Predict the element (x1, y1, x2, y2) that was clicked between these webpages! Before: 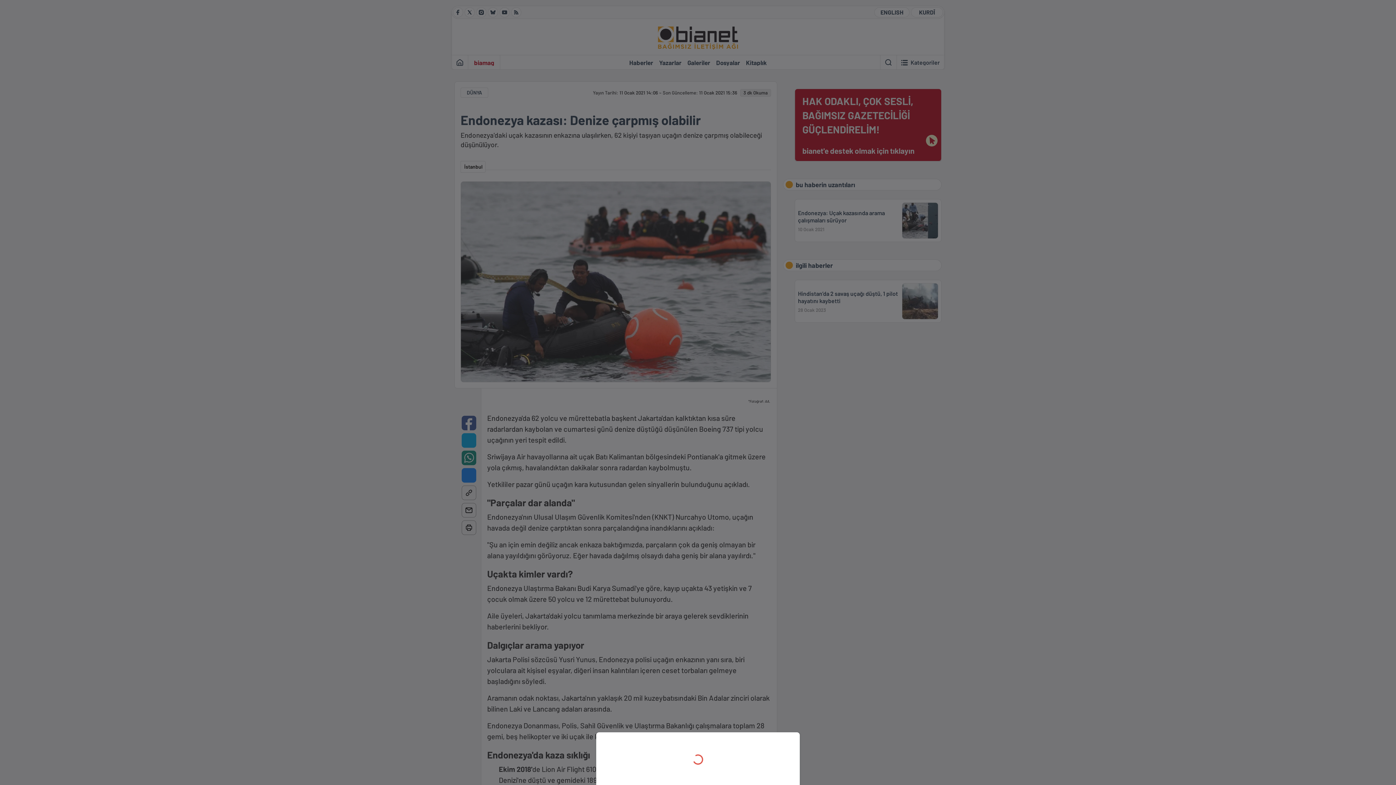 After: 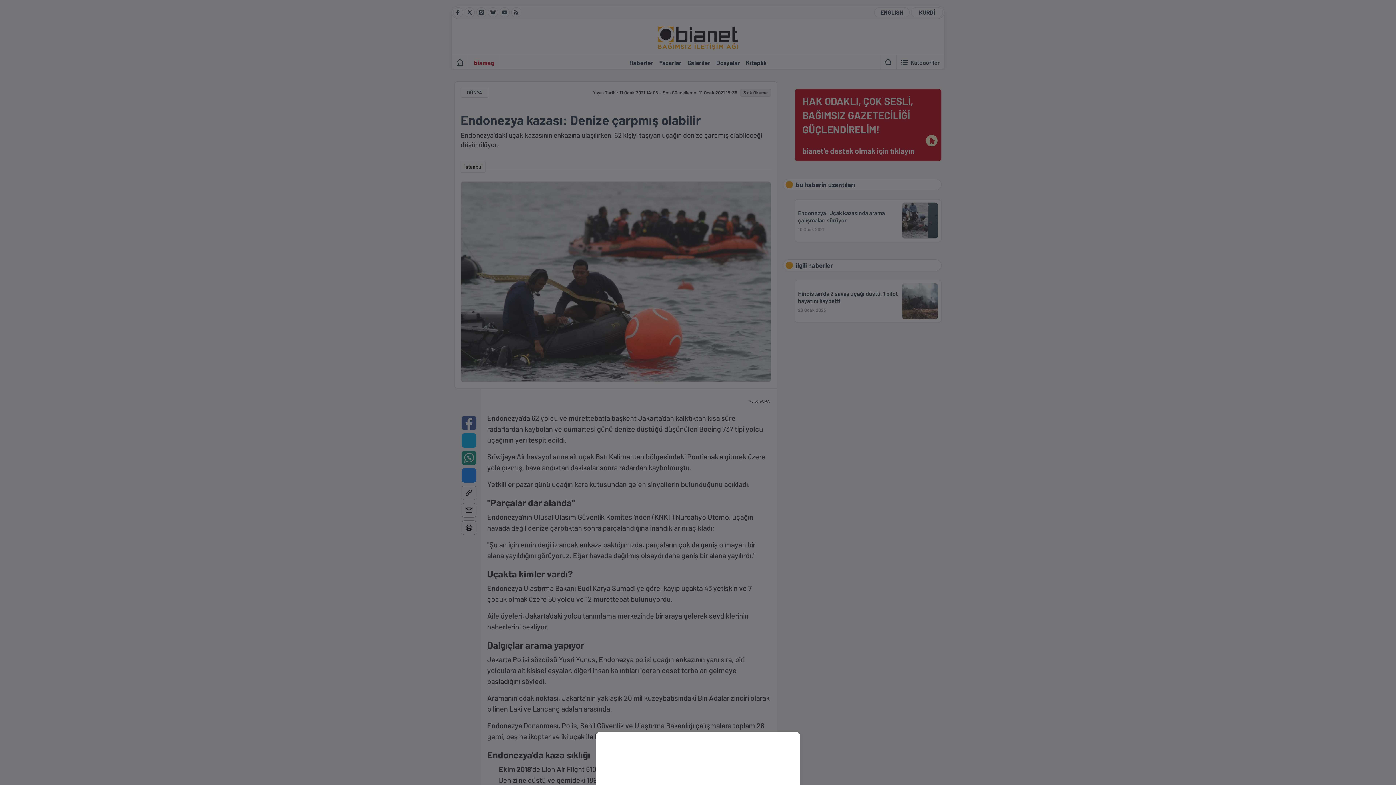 Action: bbox: (0, 0, 1396, 785)